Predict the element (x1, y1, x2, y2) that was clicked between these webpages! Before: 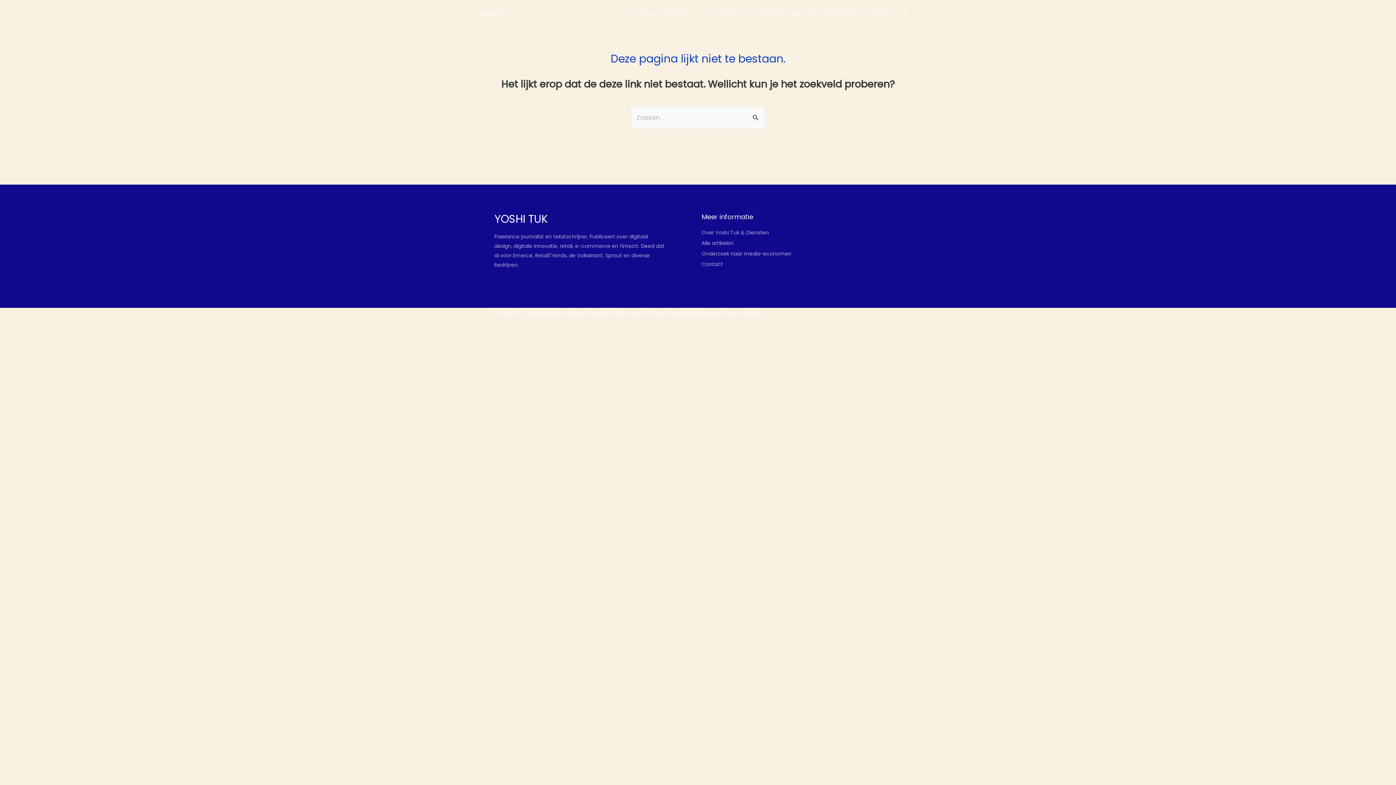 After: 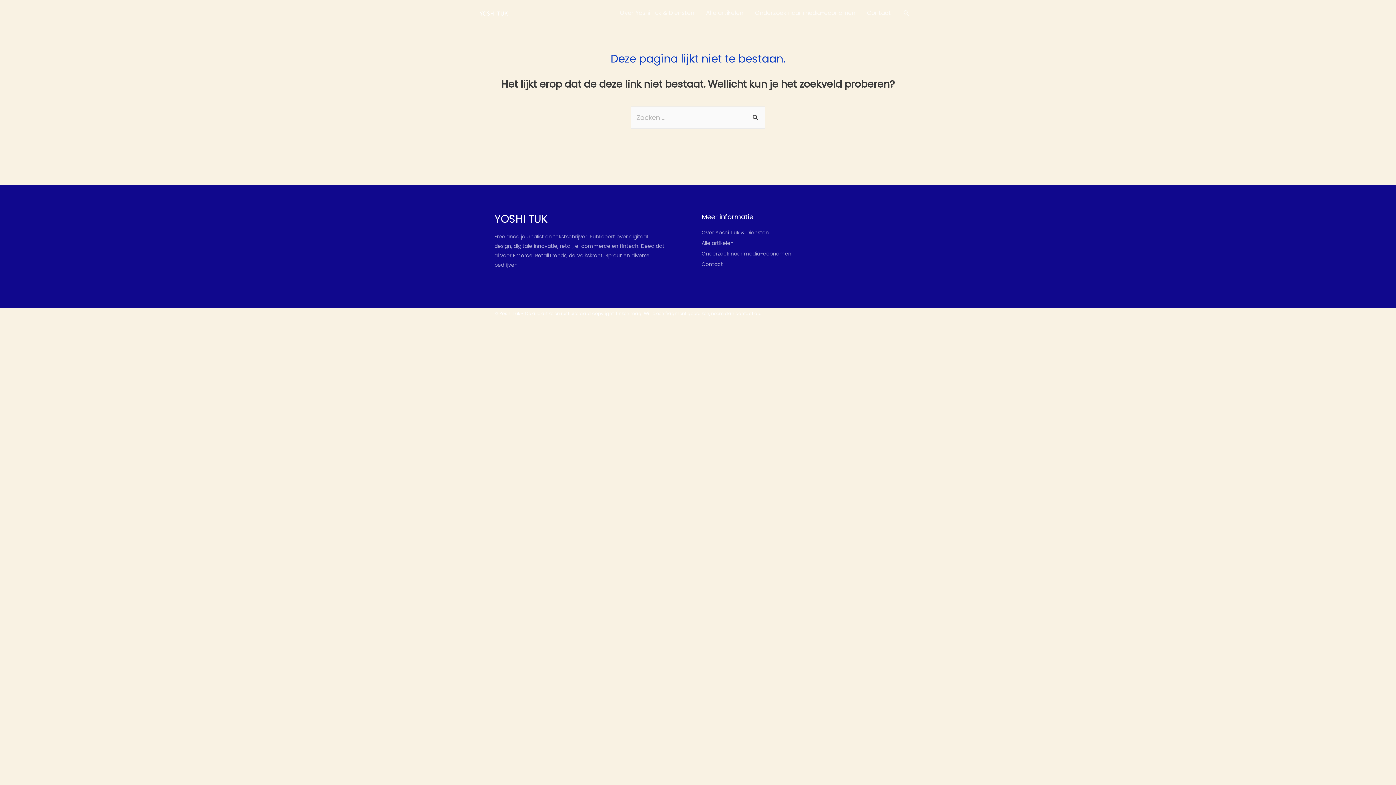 Action: bbox: (700, 0, 749, 26) label: Alle artikelen